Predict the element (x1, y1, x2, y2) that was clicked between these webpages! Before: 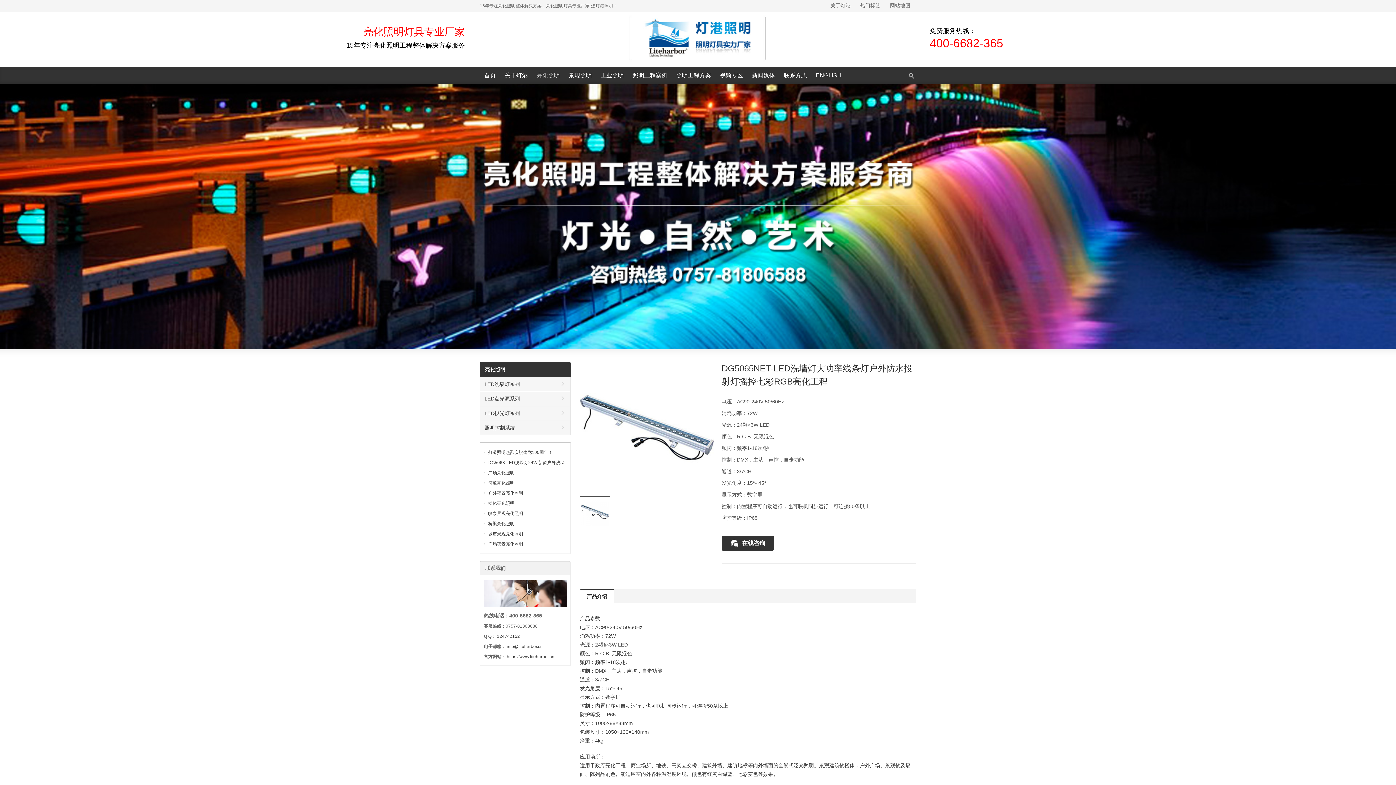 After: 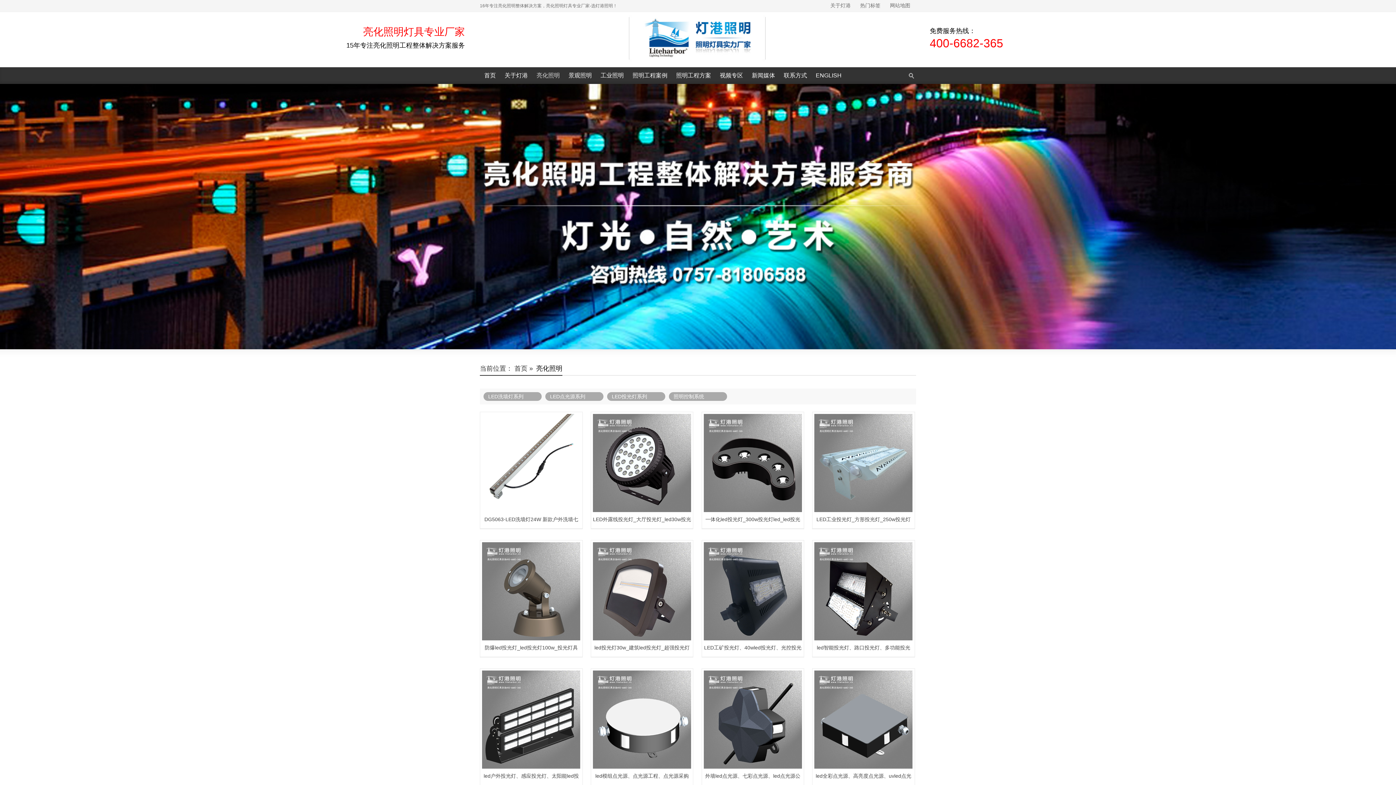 Action: label: 亮化照明 bbox: (532, 67, 564, 84)